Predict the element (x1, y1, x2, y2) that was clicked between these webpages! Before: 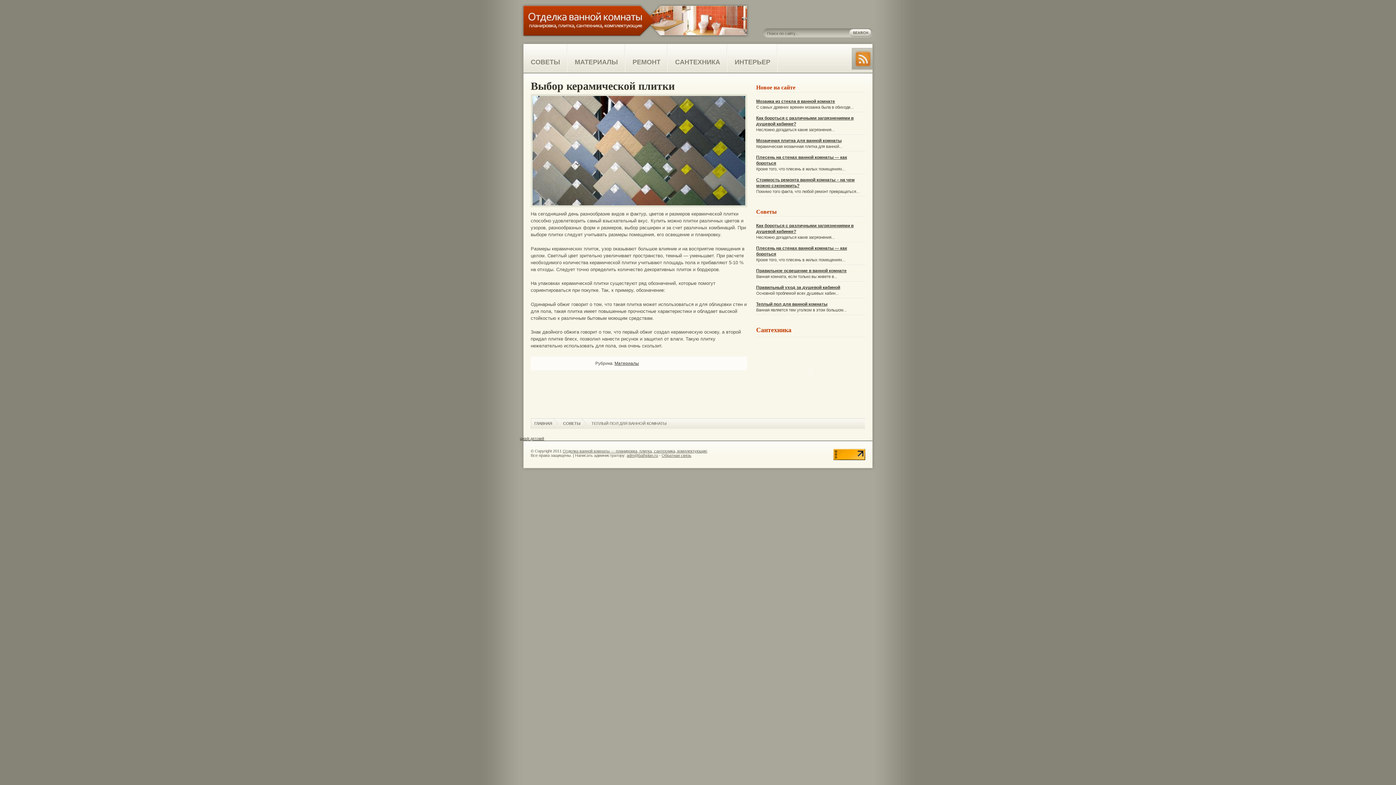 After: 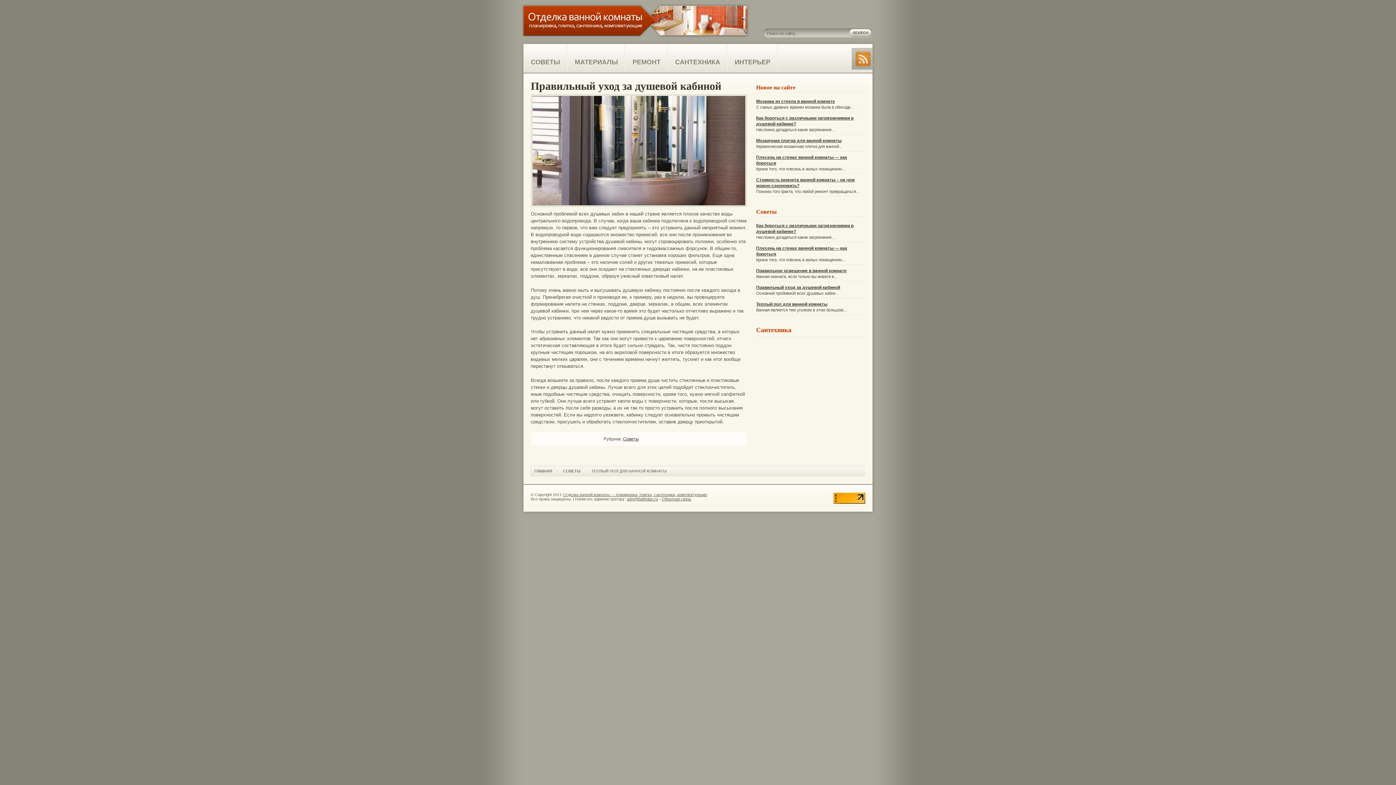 Action: bbox: (756, 285, 840, 290) label: Правильный уход за душевой кабиной